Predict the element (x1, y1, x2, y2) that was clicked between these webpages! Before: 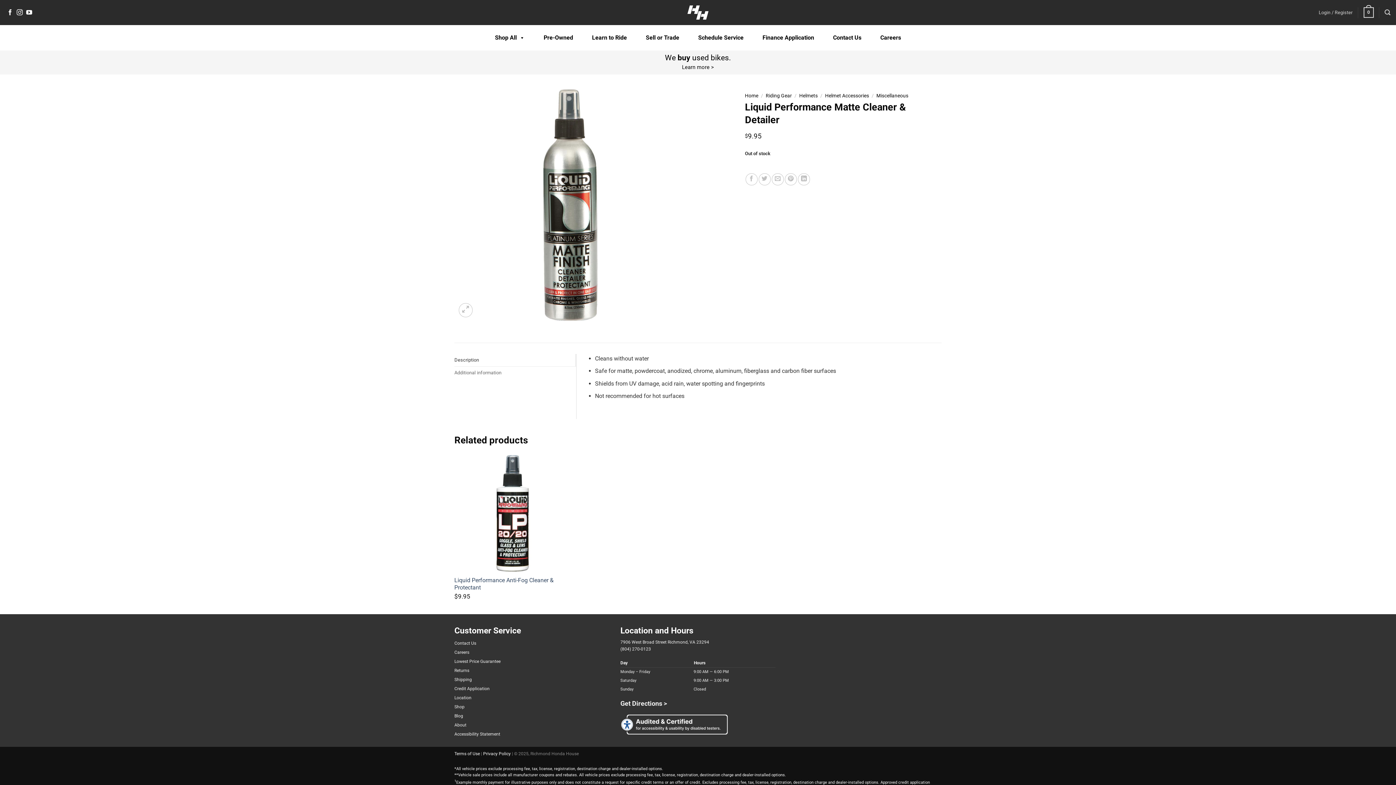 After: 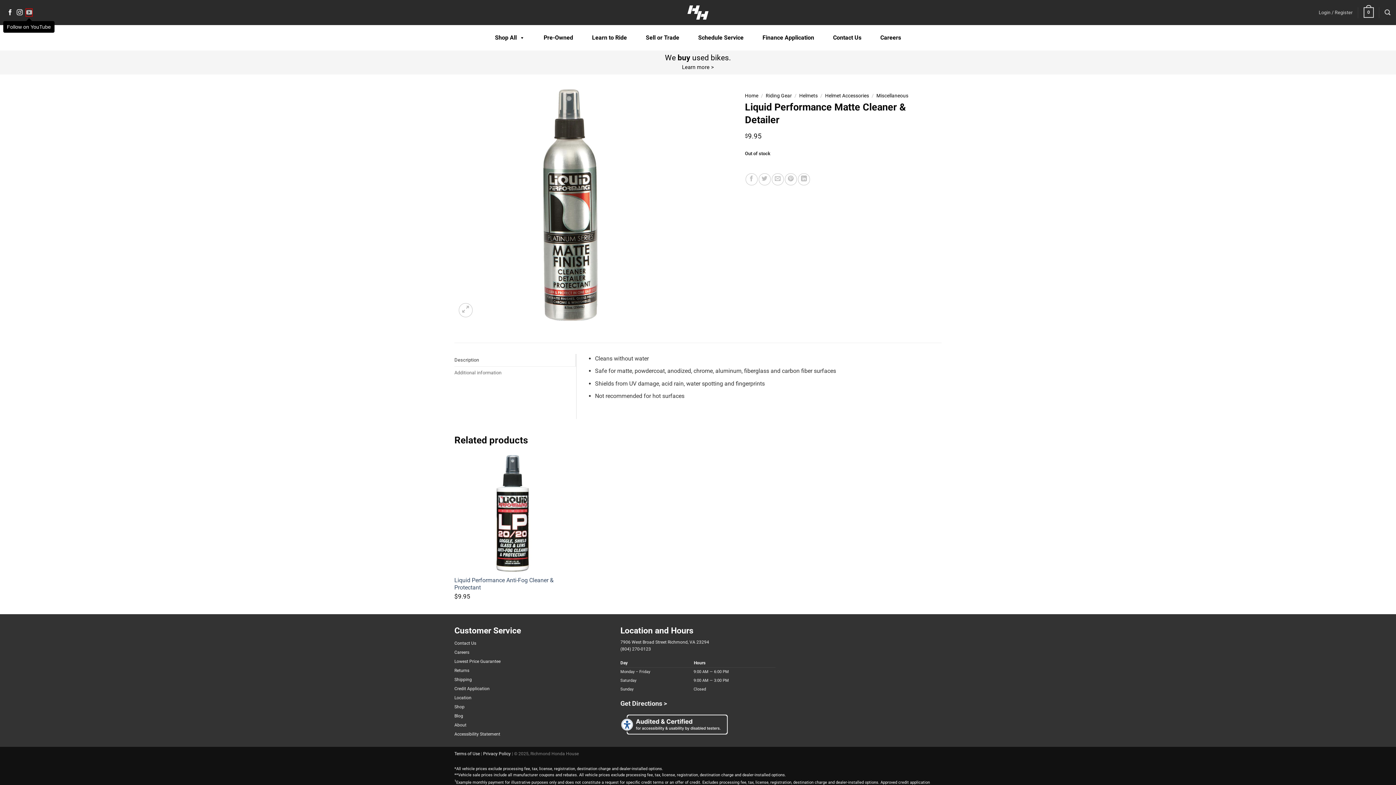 Action: label: Follow on YouTube bbox: (26, 9, 32, 15)